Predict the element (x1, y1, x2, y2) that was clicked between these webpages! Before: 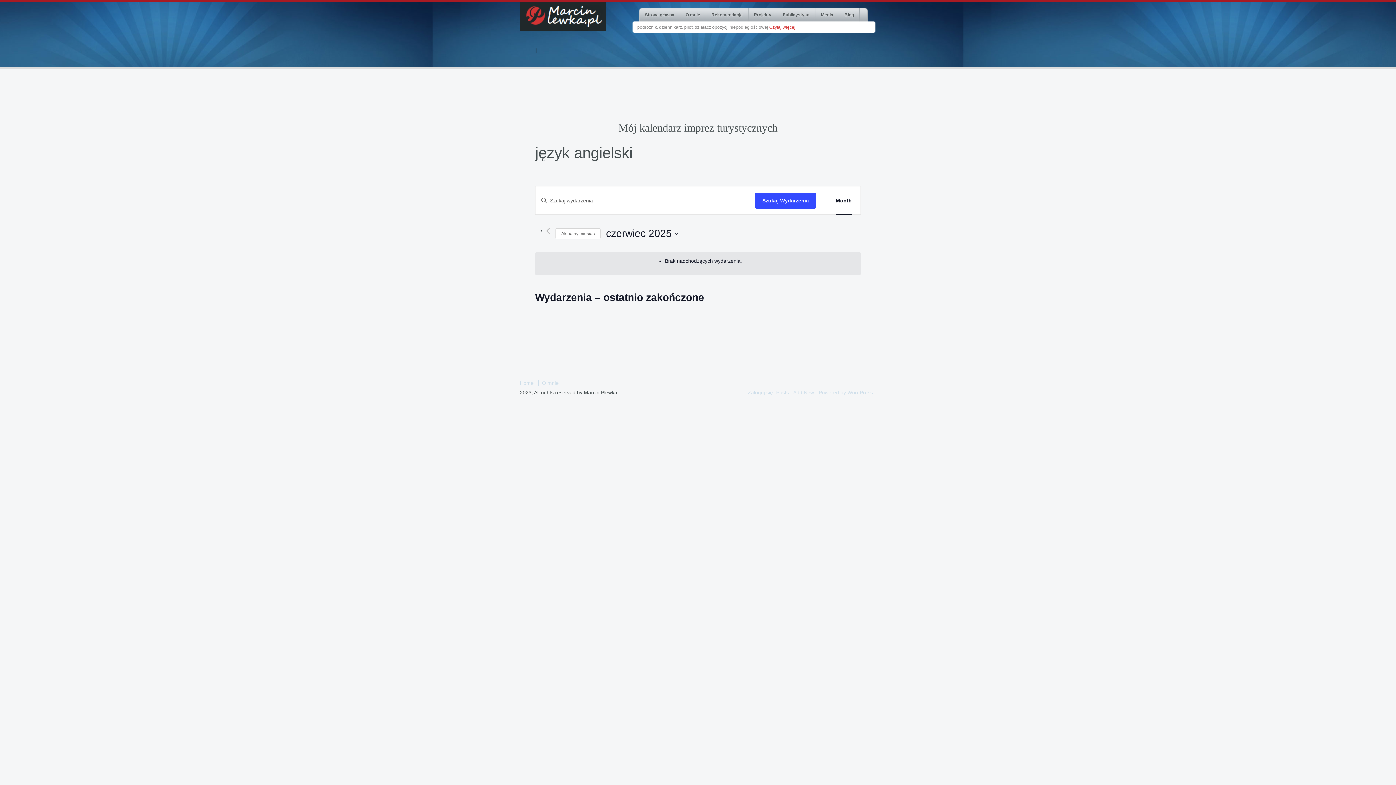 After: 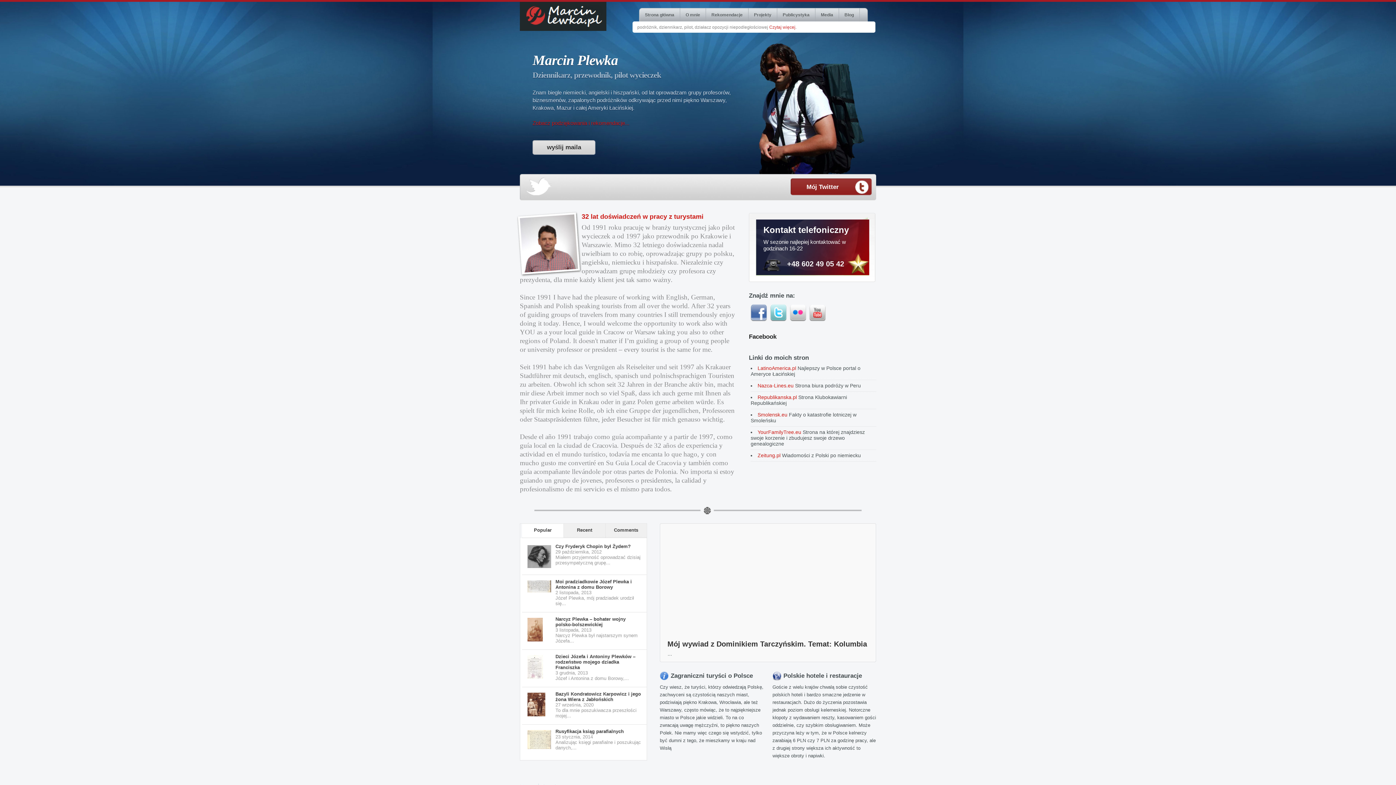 Action: label: Strona główna bbox: (639, 8, 680, 21)